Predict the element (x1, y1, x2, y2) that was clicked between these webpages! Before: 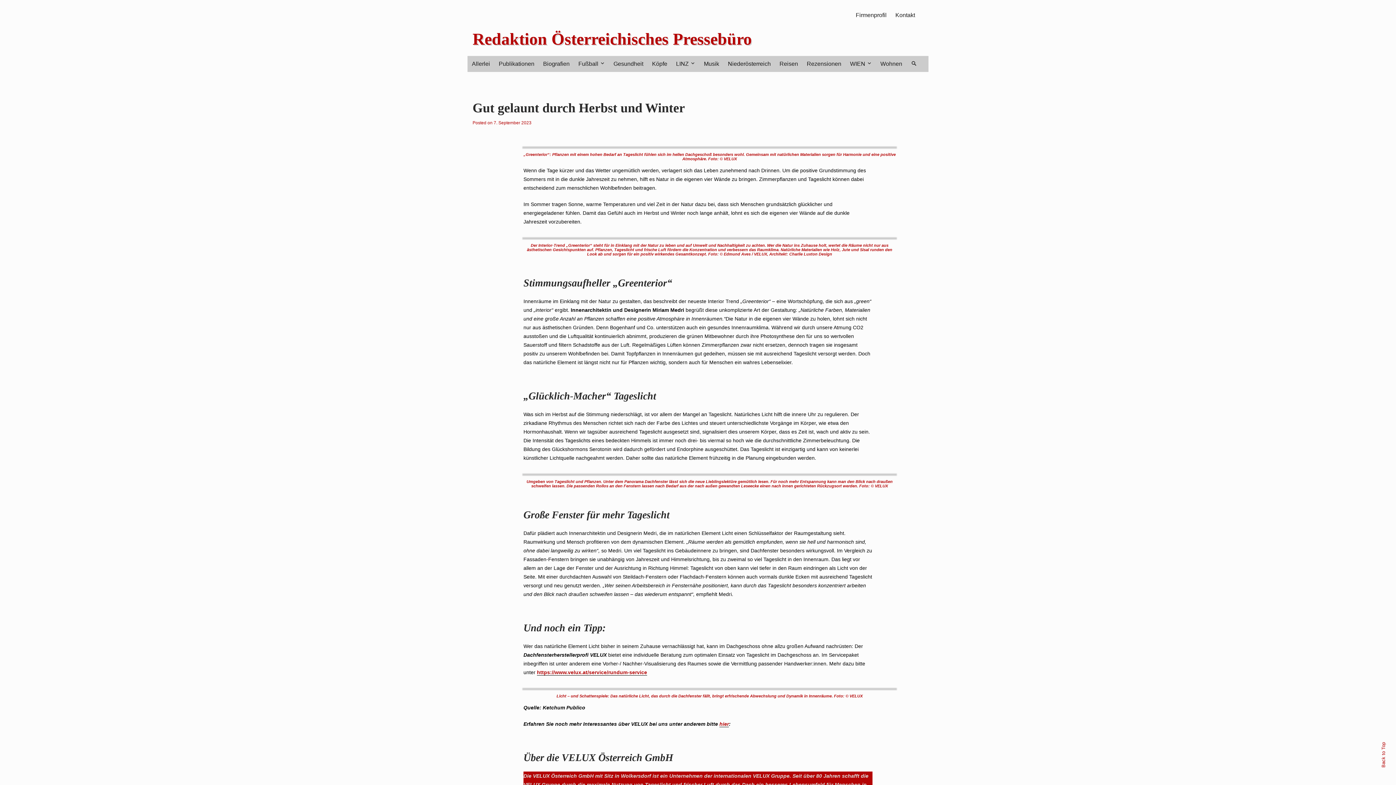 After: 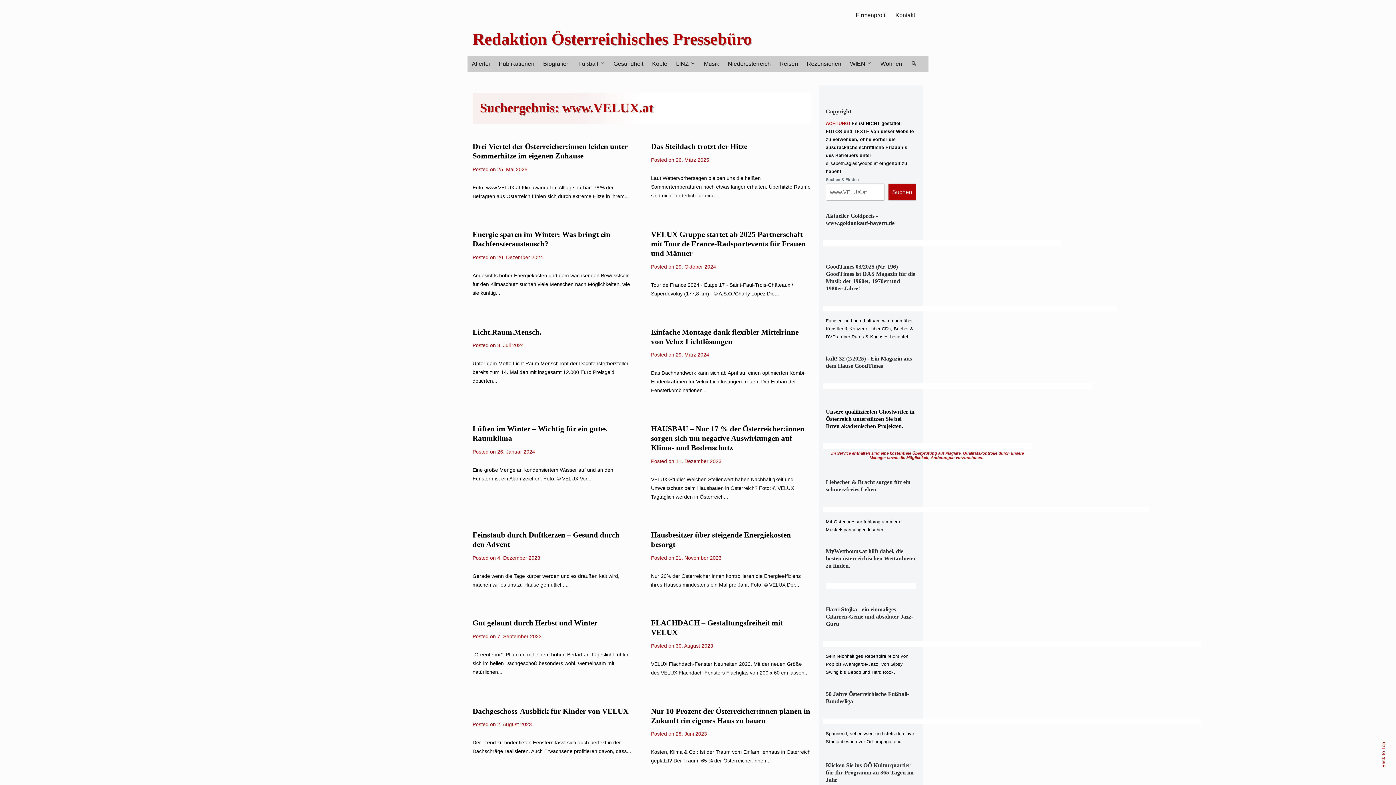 Action: label: hier bbox: (719, 721, 729, 727)